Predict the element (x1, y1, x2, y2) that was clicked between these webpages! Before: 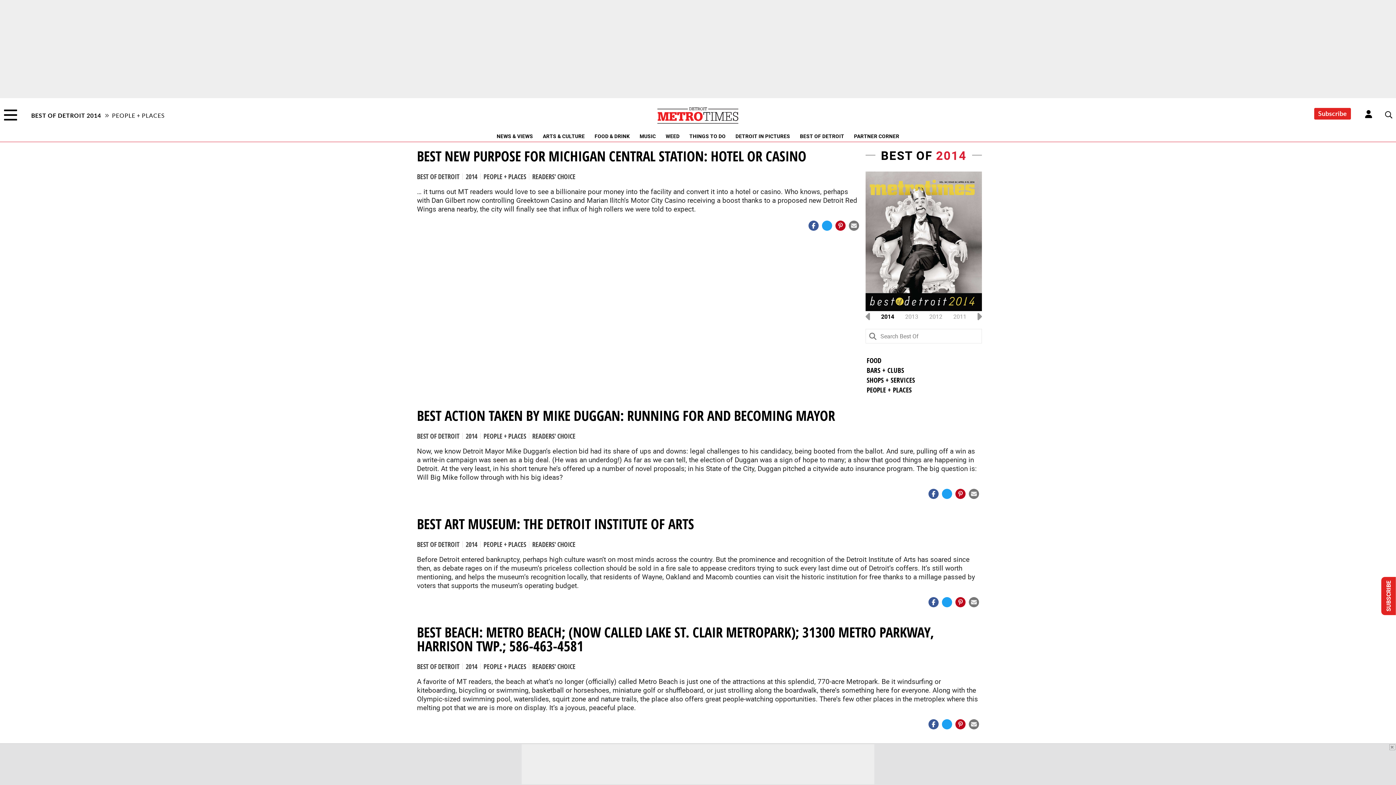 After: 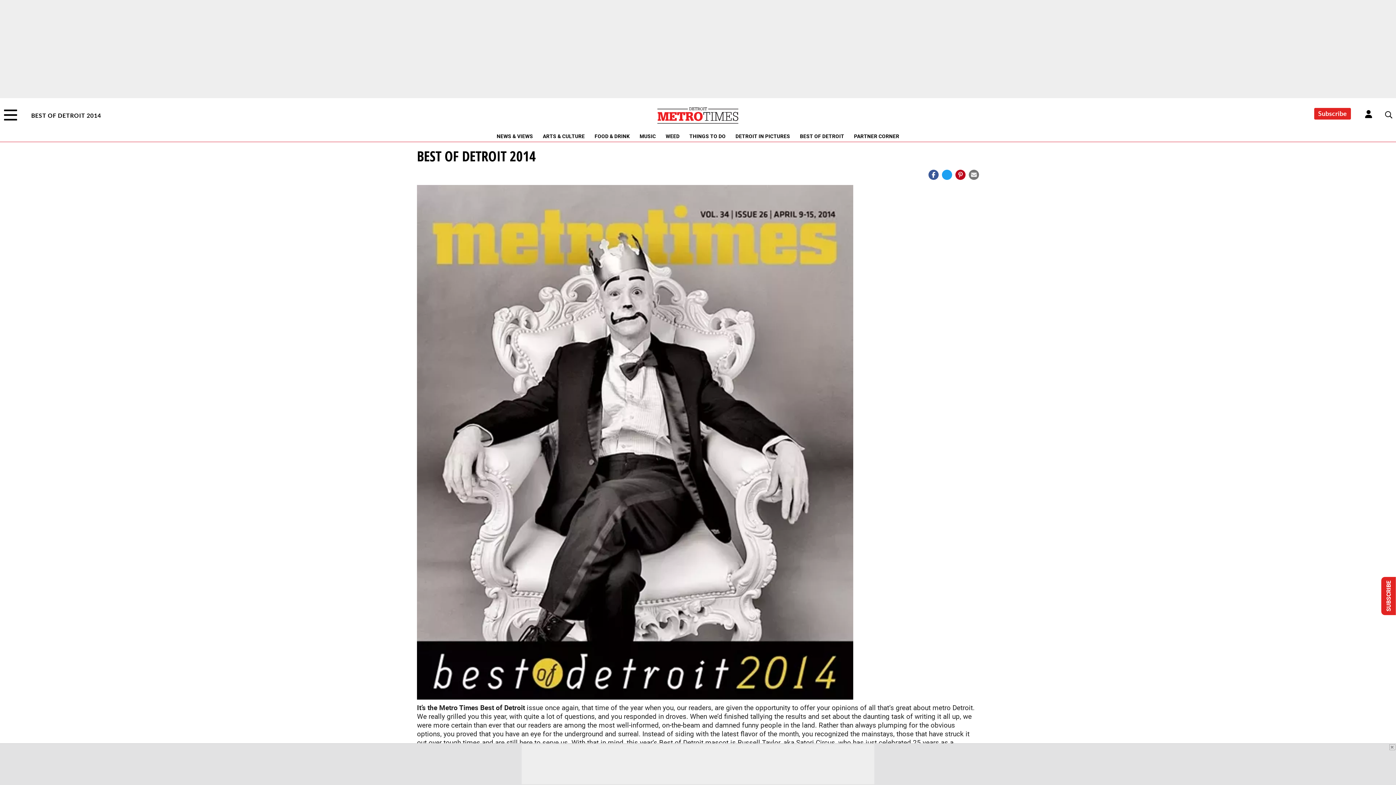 Action: bbox: (465, 172, 477, 181) label: 2014